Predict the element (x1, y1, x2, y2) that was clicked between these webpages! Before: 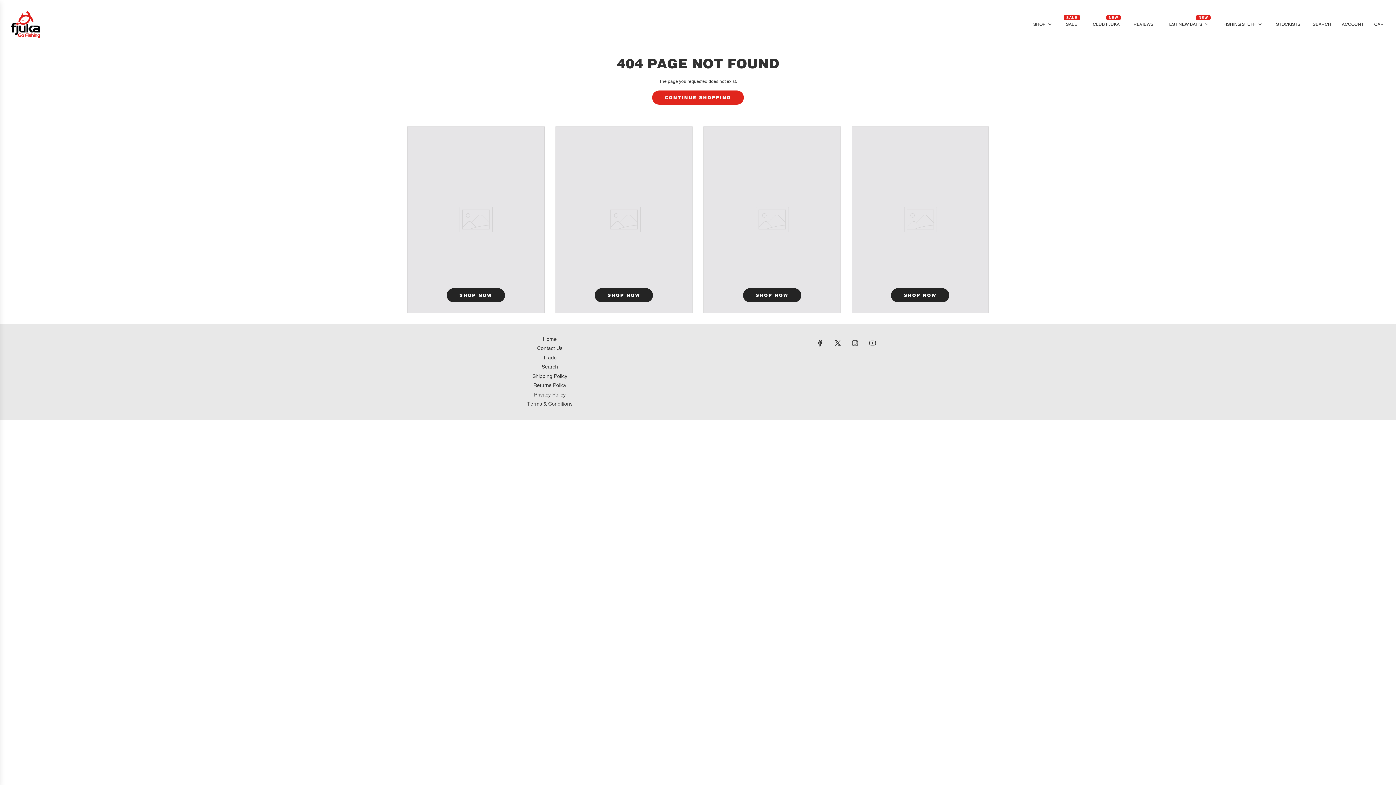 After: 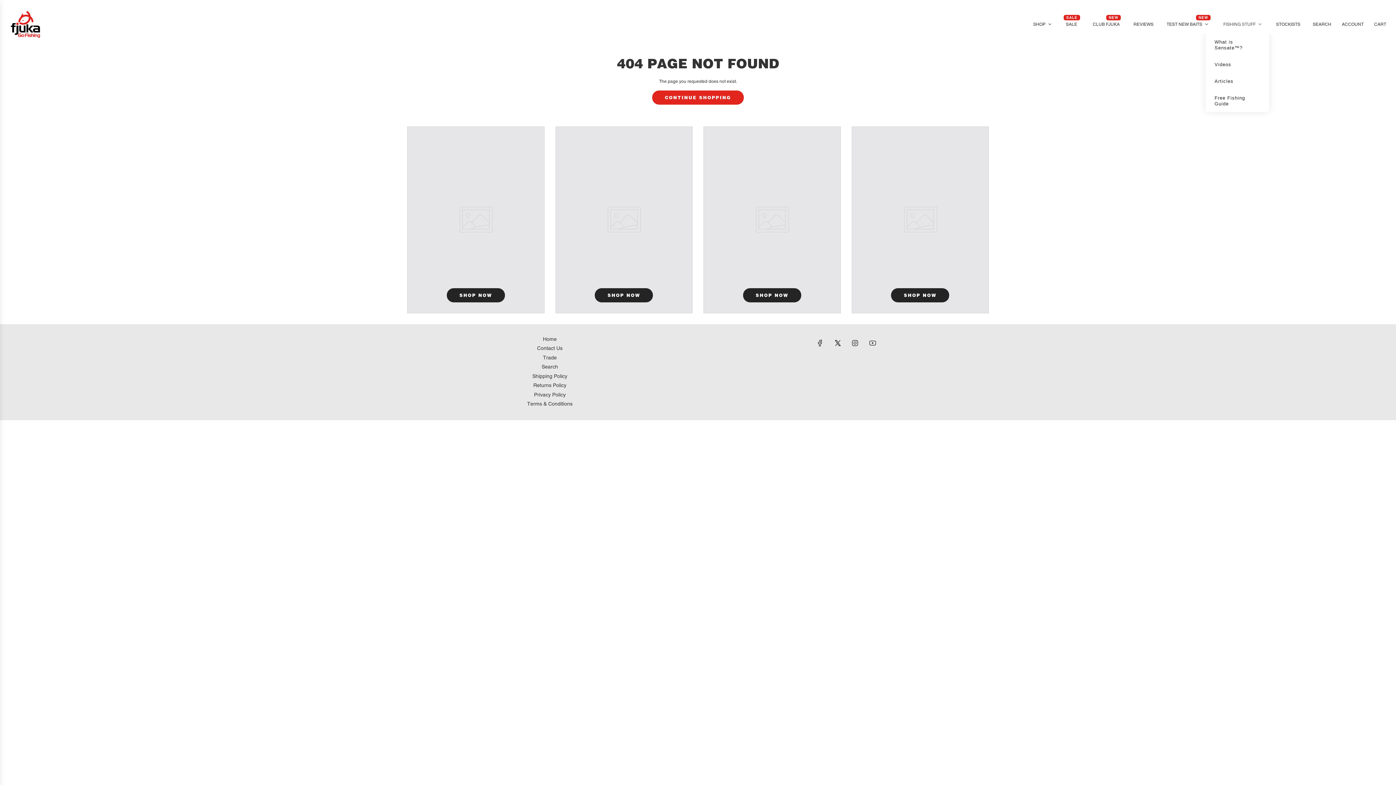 Action: bbox: (1216, 15, 1269, 33) label: Fishing Stuff